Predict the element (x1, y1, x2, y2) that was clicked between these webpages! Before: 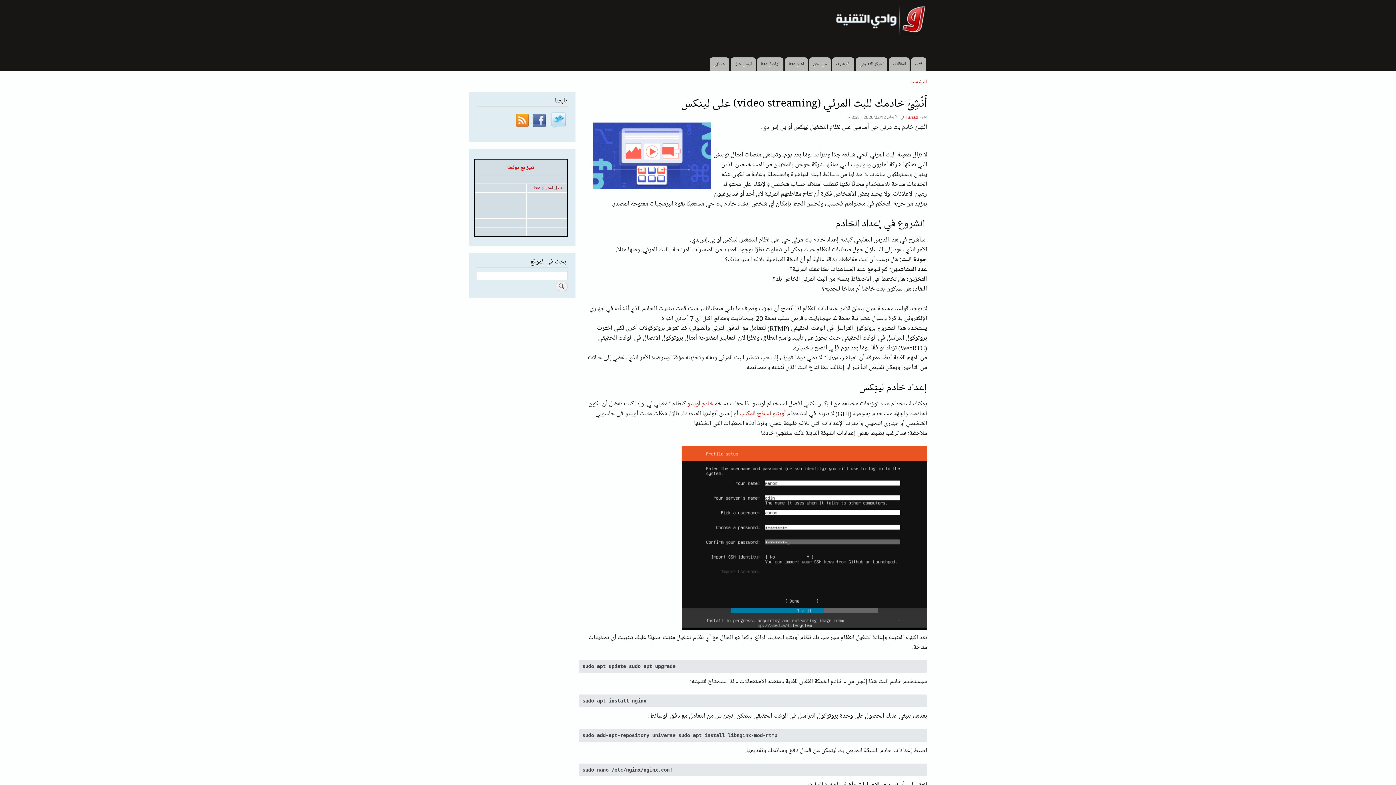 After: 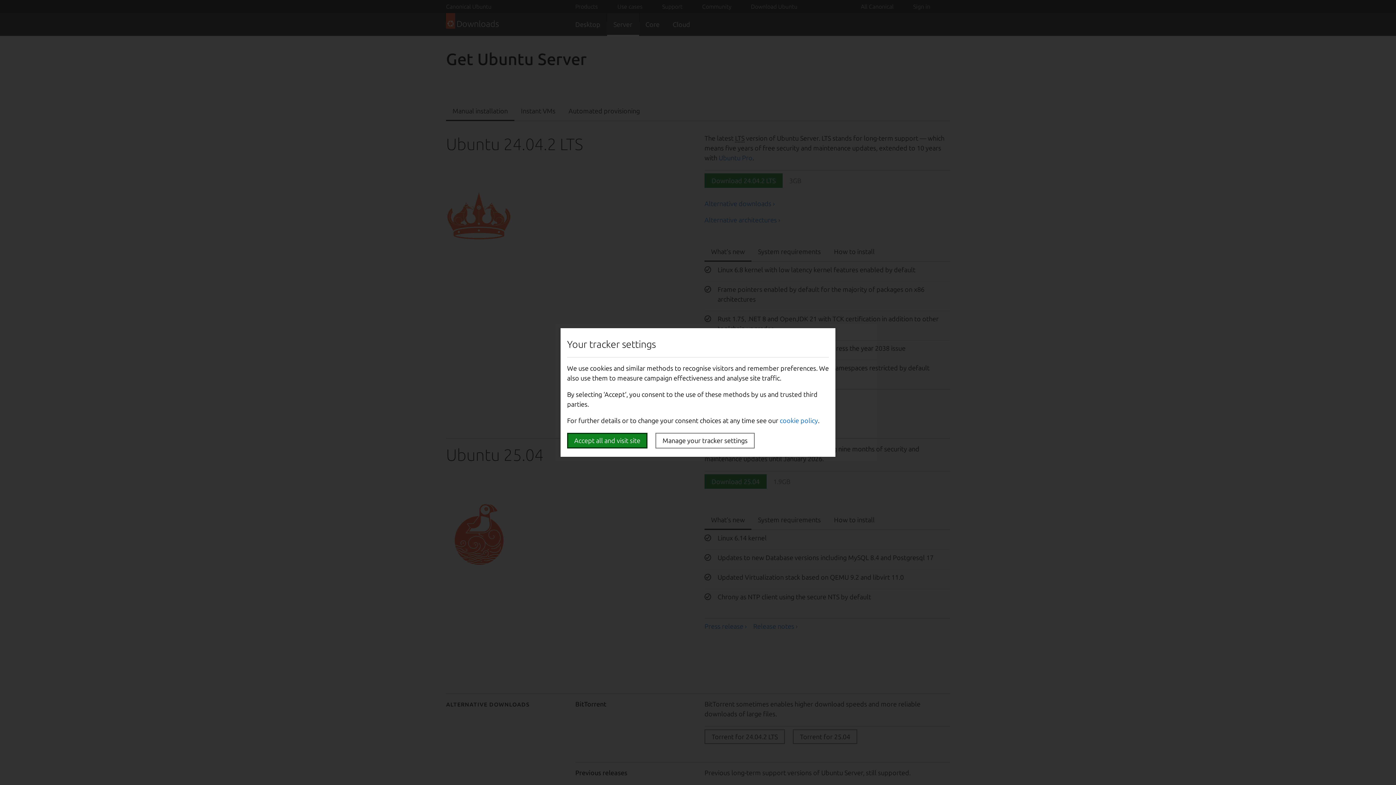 Action: bbox: (687, 399, 714, 408) label:  خادم أوبنتو